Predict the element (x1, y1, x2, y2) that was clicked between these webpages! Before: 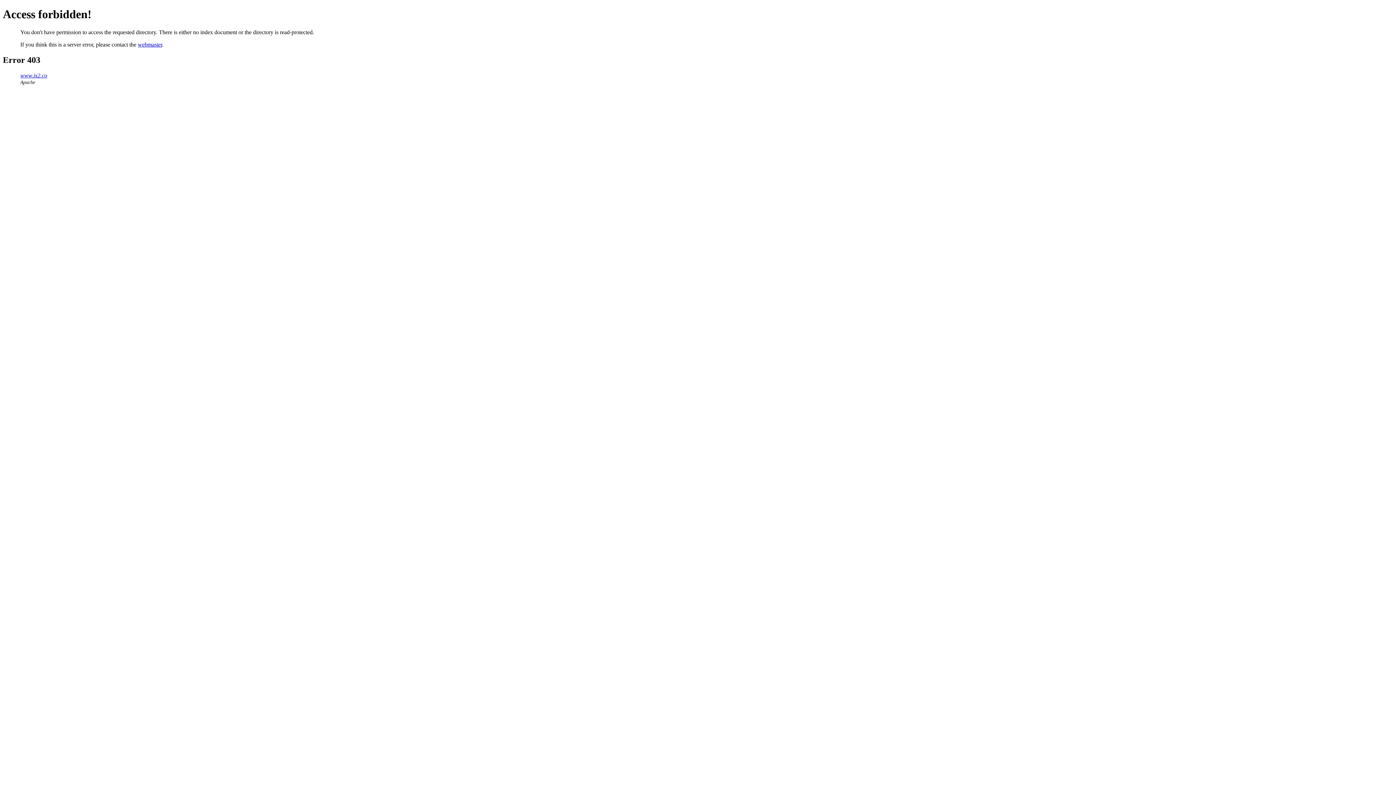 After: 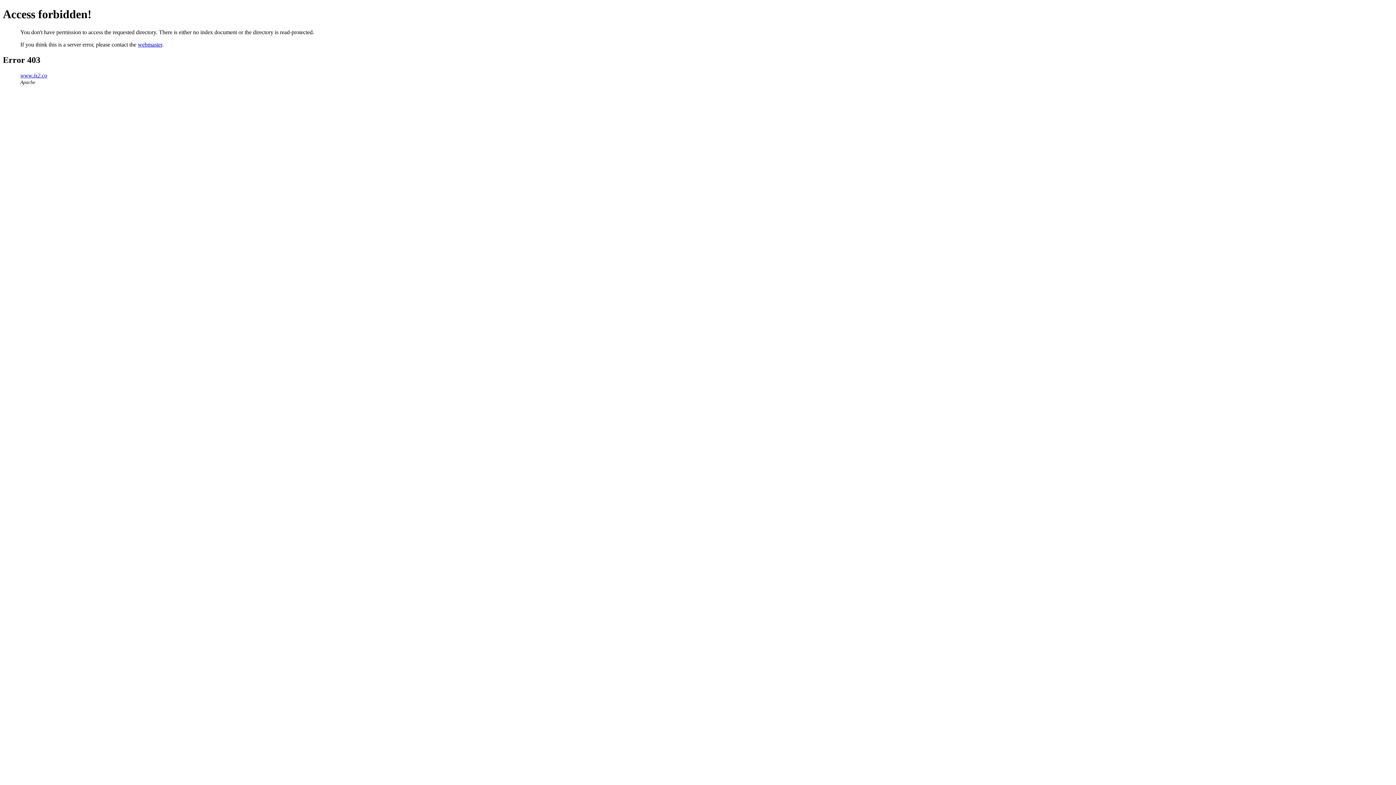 Action: bbox: (137, 41, 162, 47) label: webmaster